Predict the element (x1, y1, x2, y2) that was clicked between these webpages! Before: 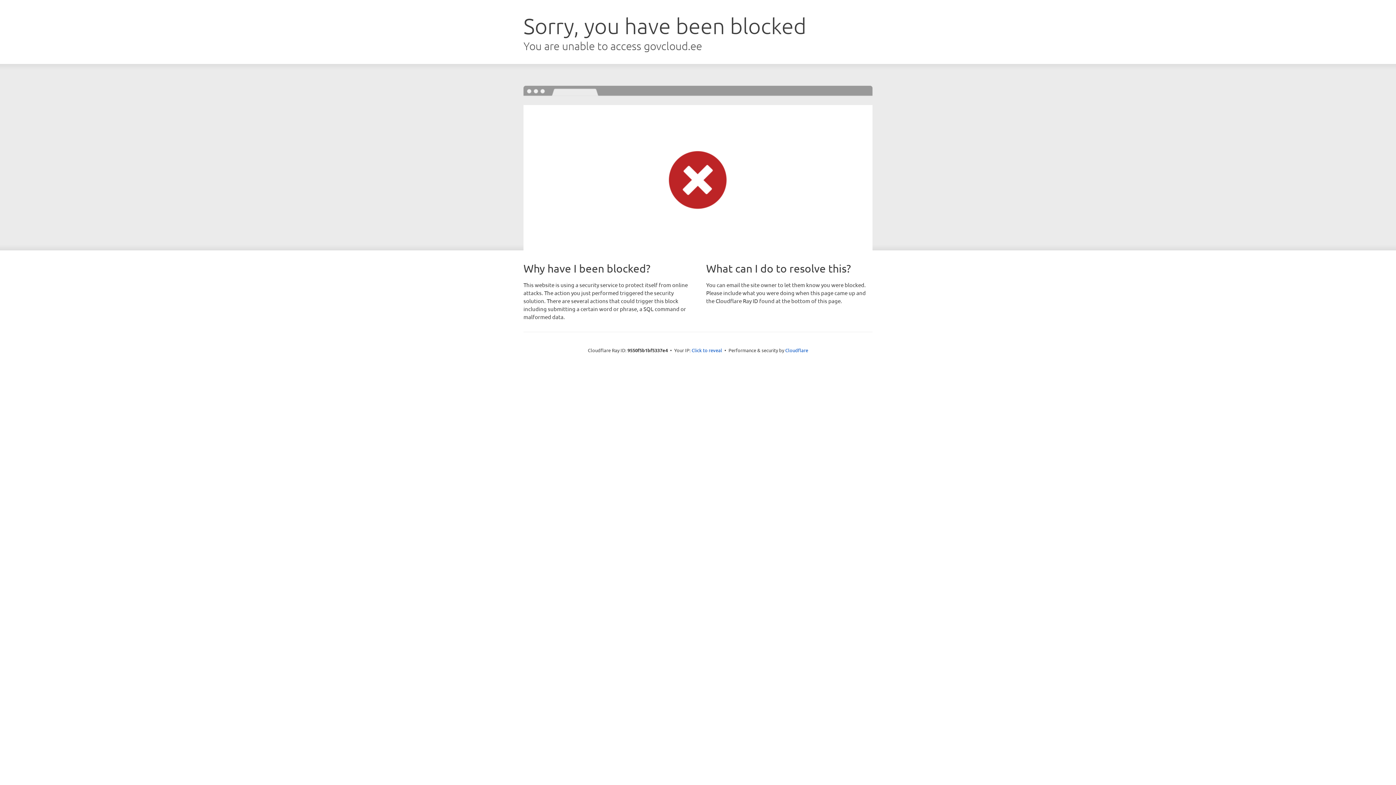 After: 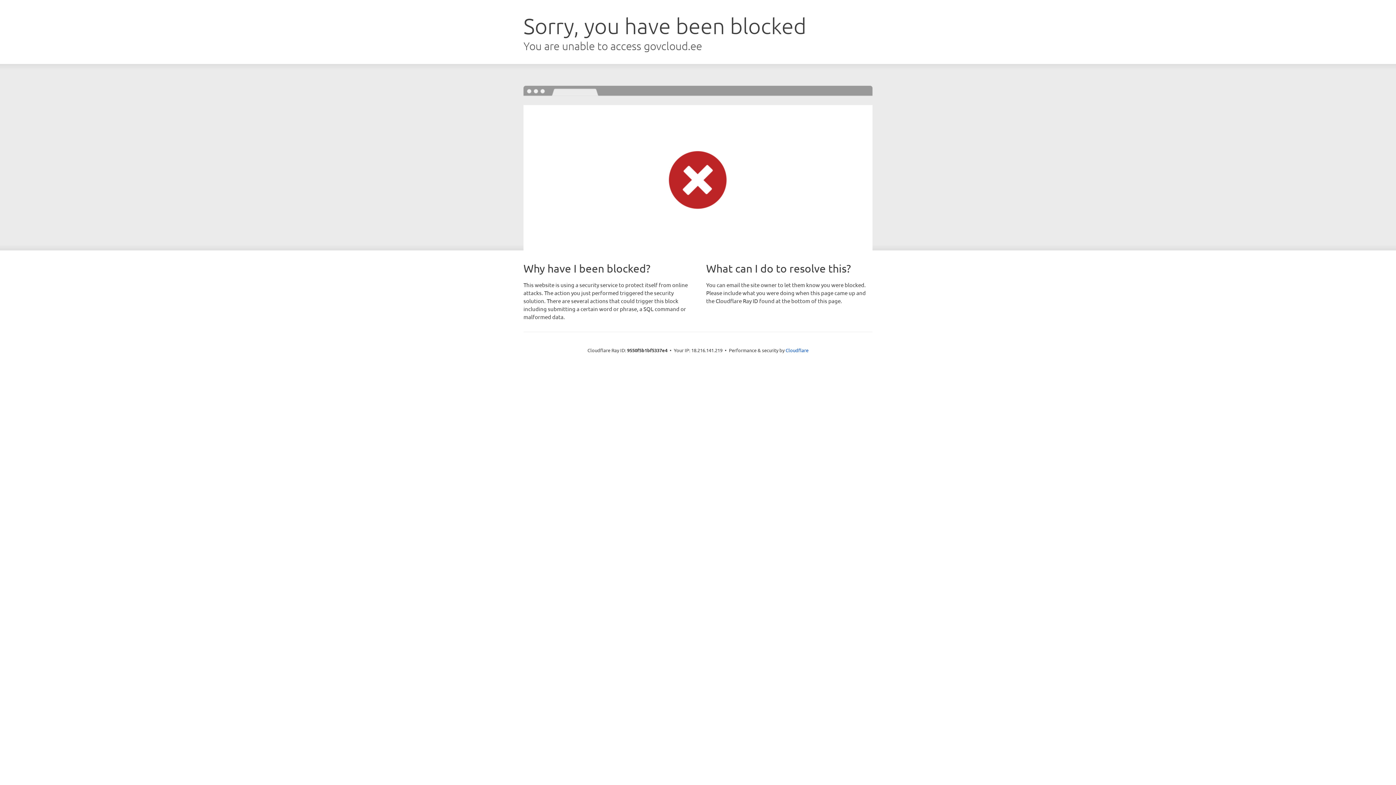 Action: label: Click to reveal bbox: (691, 346, 722, 353)